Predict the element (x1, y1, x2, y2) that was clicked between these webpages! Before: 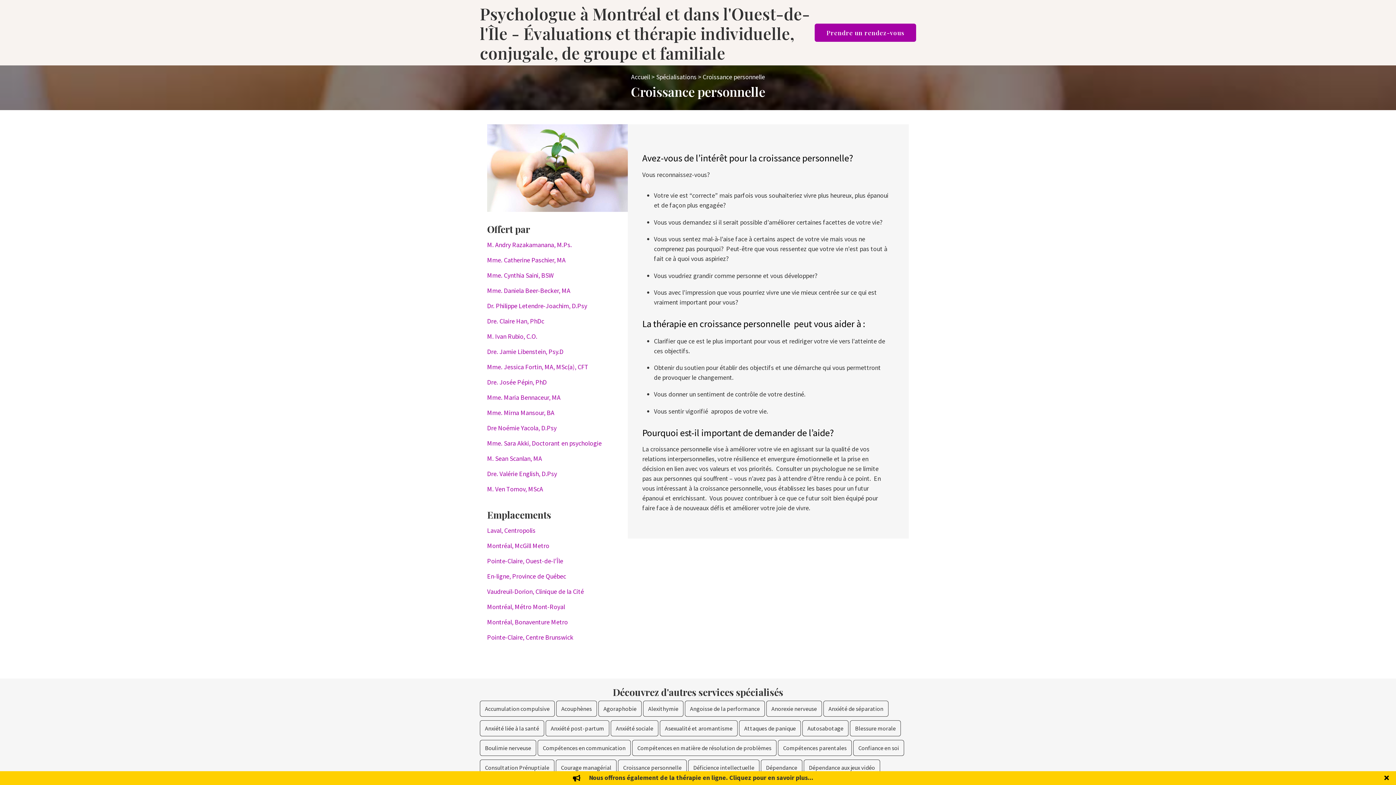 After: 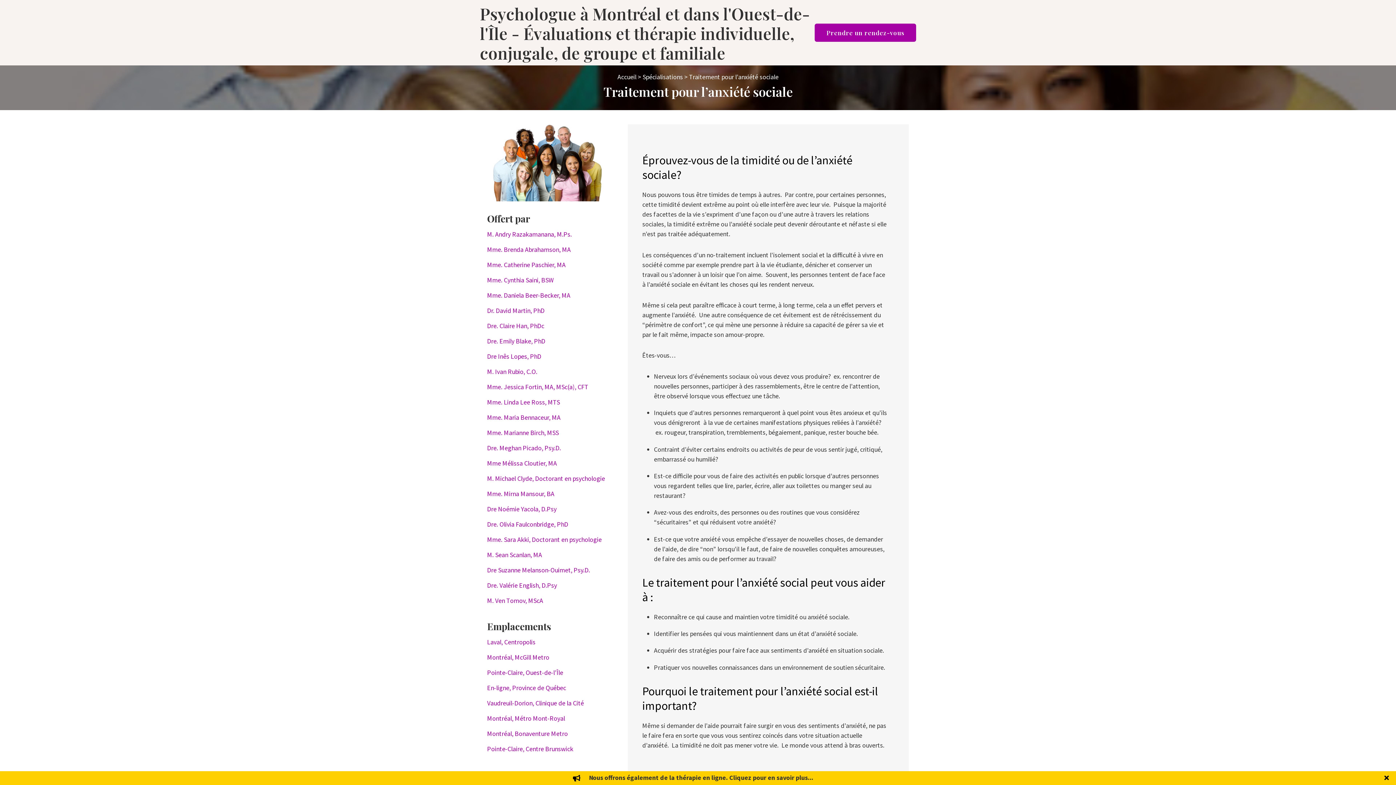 Action: bbox: (610, 720, 658, 736) label: Anxiété sociale